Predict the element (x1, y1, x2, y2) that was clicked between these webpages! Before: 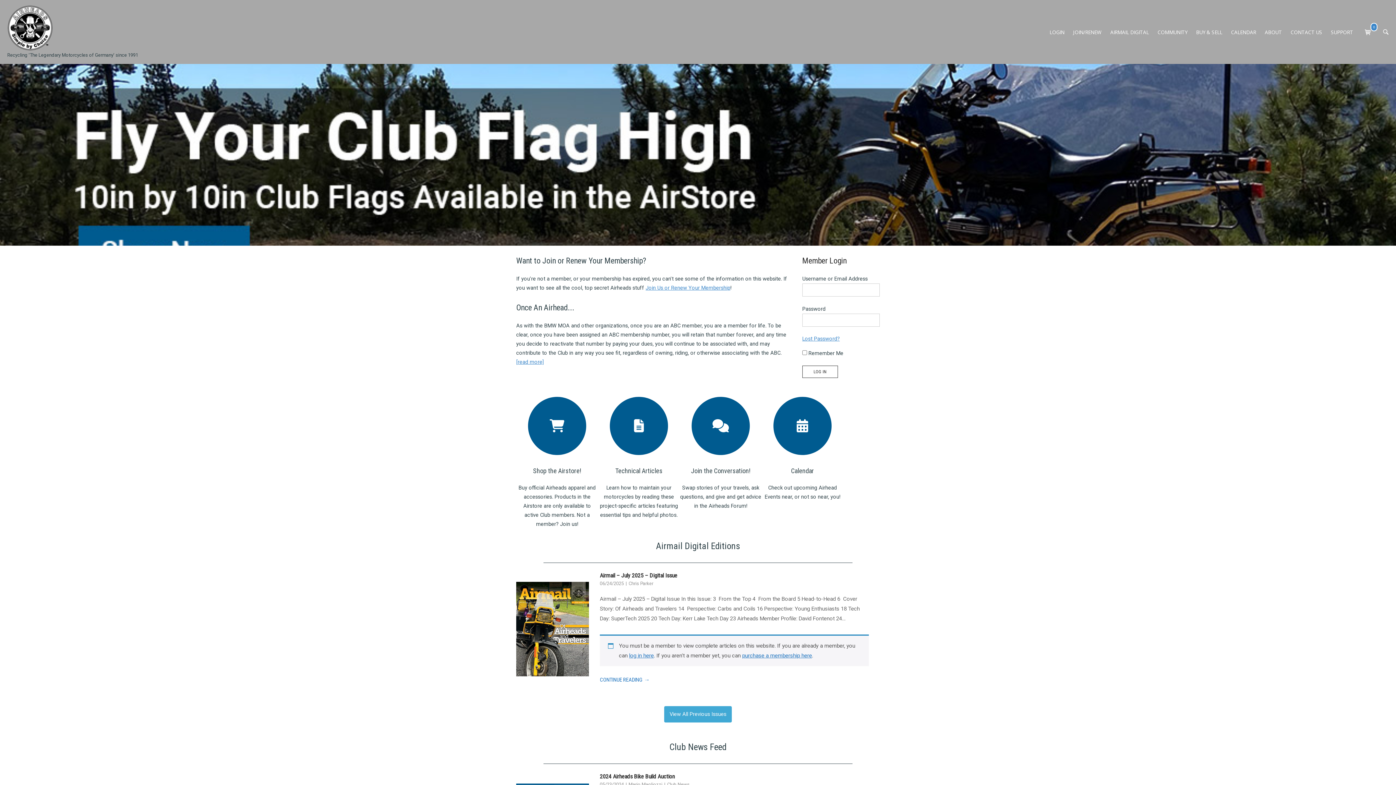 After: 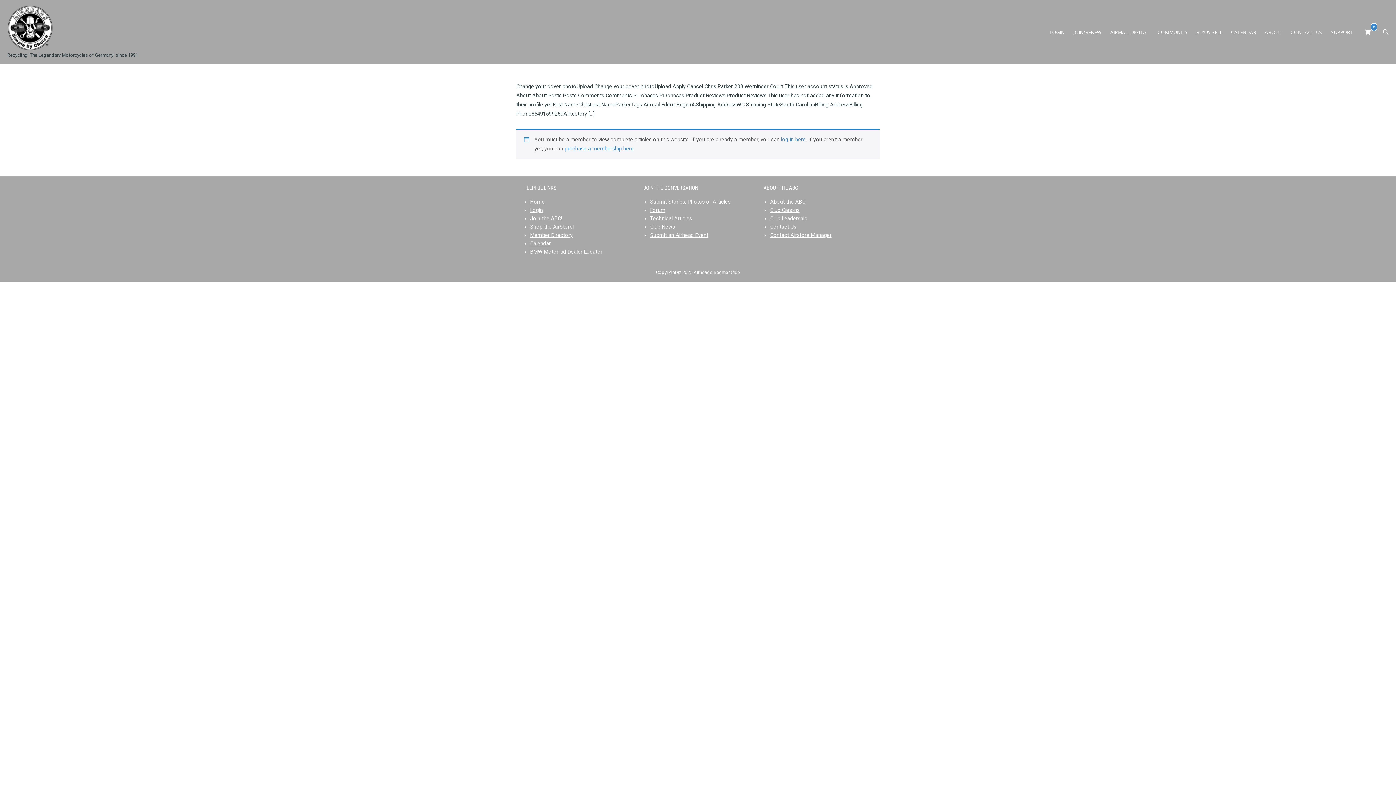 Action: bbox: (628, 581, 653, 586) label: Chris Parker